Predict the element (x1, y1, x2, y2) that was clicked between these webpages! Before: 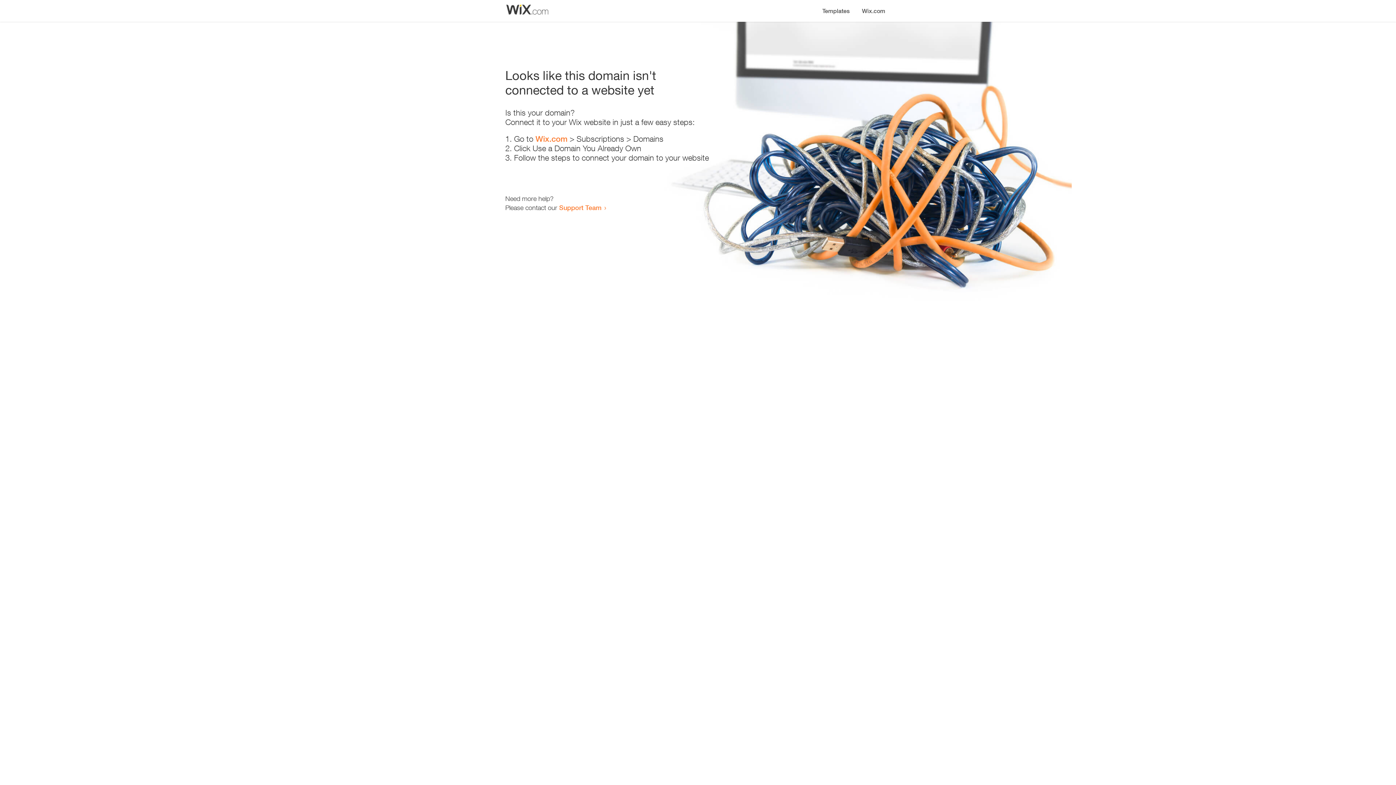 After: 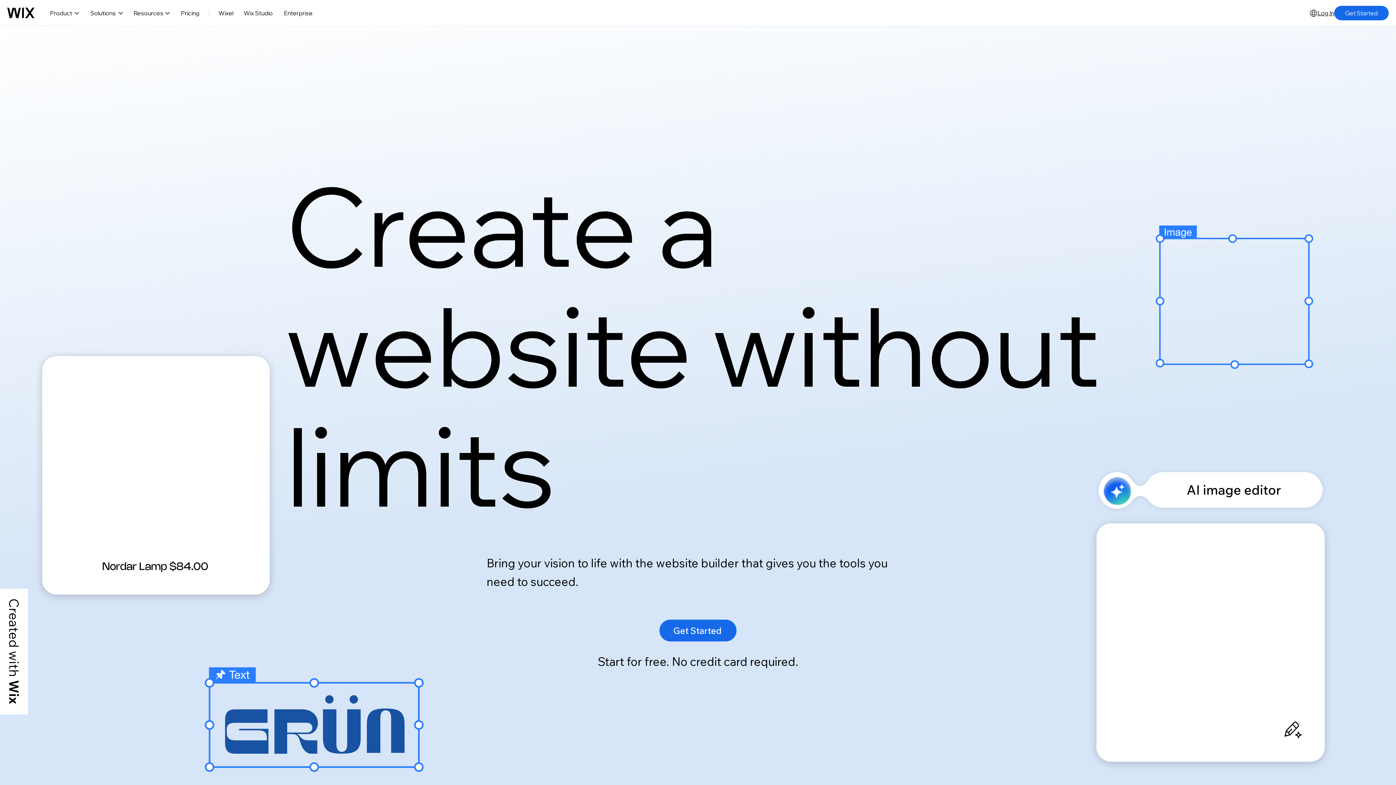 Action: label: Wix.com bbox: (856, 0, 890, 14)